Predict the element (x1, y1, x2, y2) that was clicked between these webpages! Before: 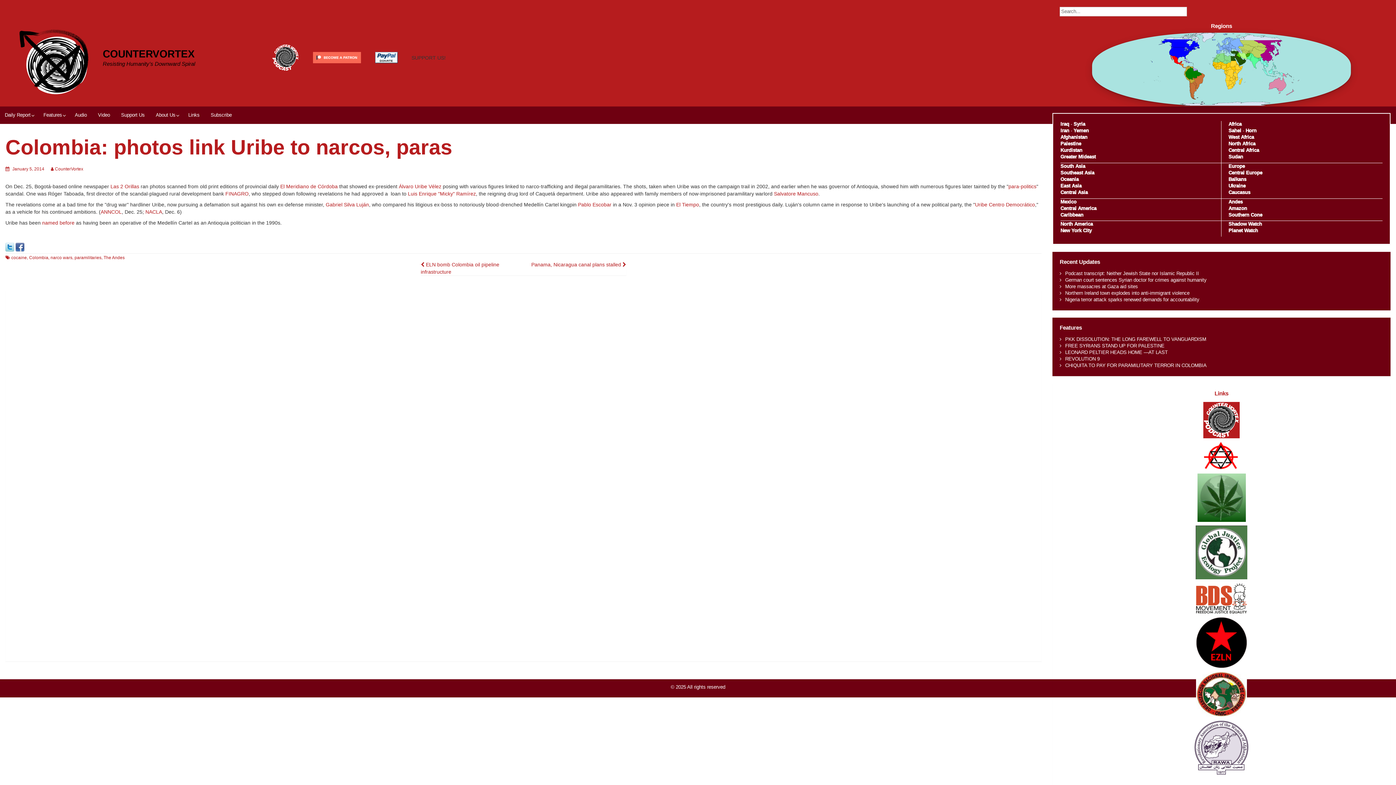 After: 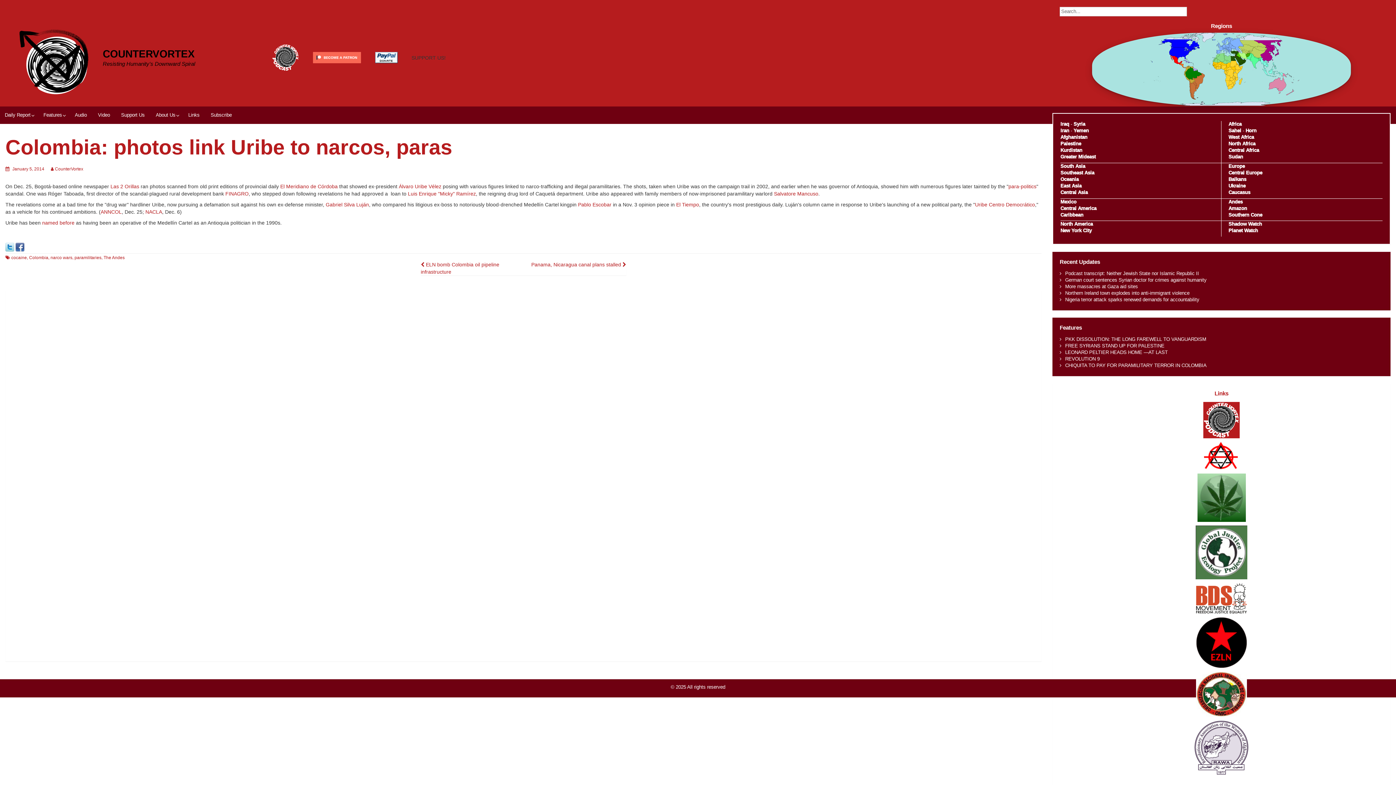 Action: bbox: (1197, 495, 1246, 500)